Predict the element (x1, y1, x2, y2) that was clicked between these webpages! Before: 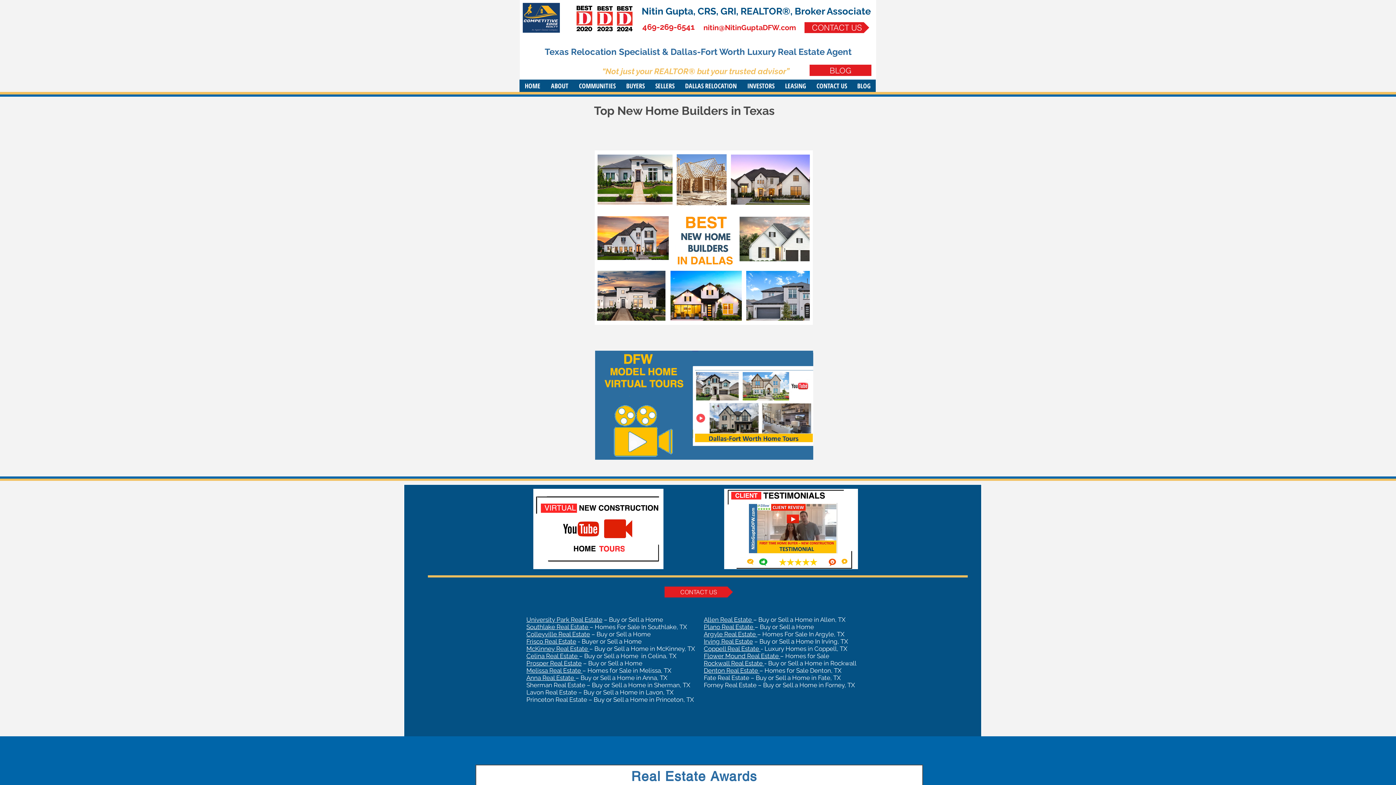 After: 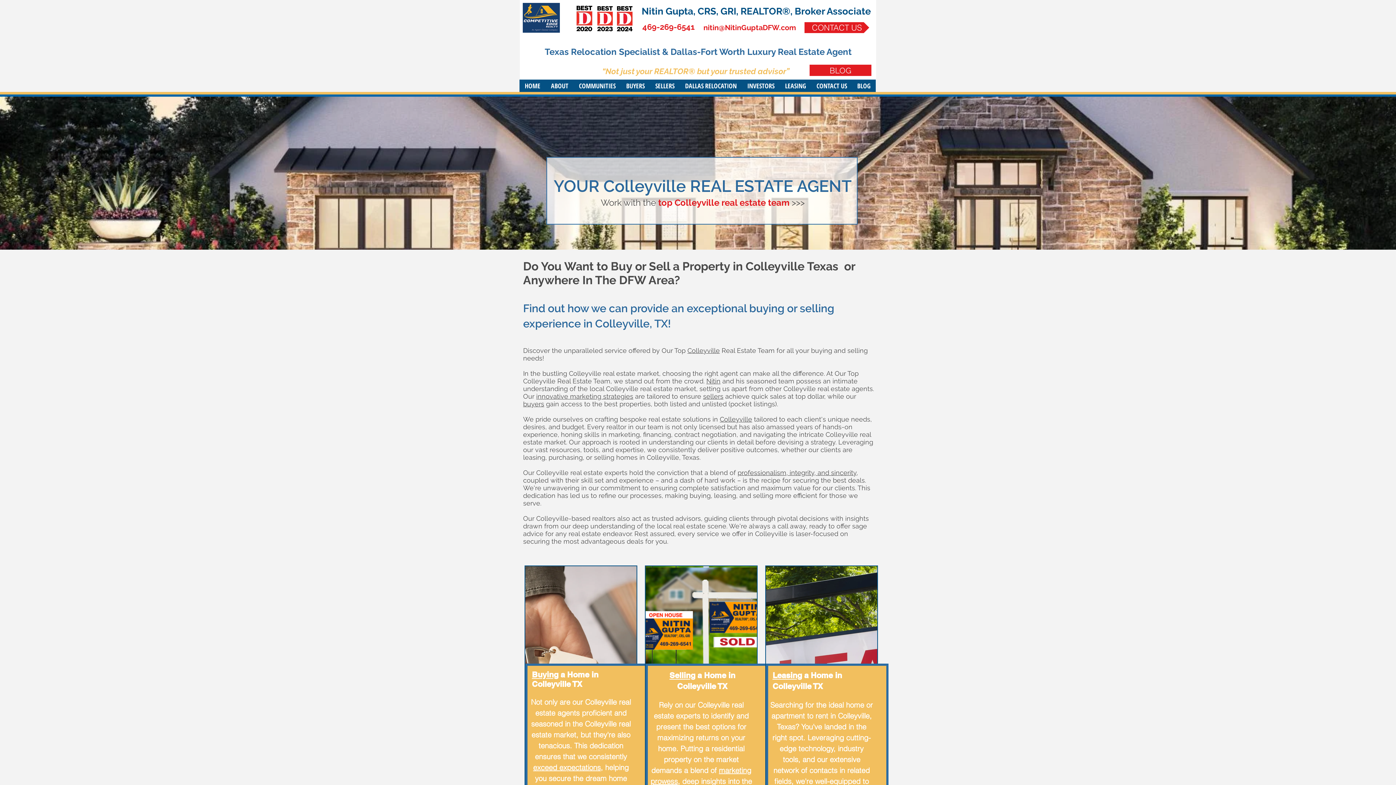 Action: bbox: (526, 630, 590, 638) label: Colleyville Real Estate